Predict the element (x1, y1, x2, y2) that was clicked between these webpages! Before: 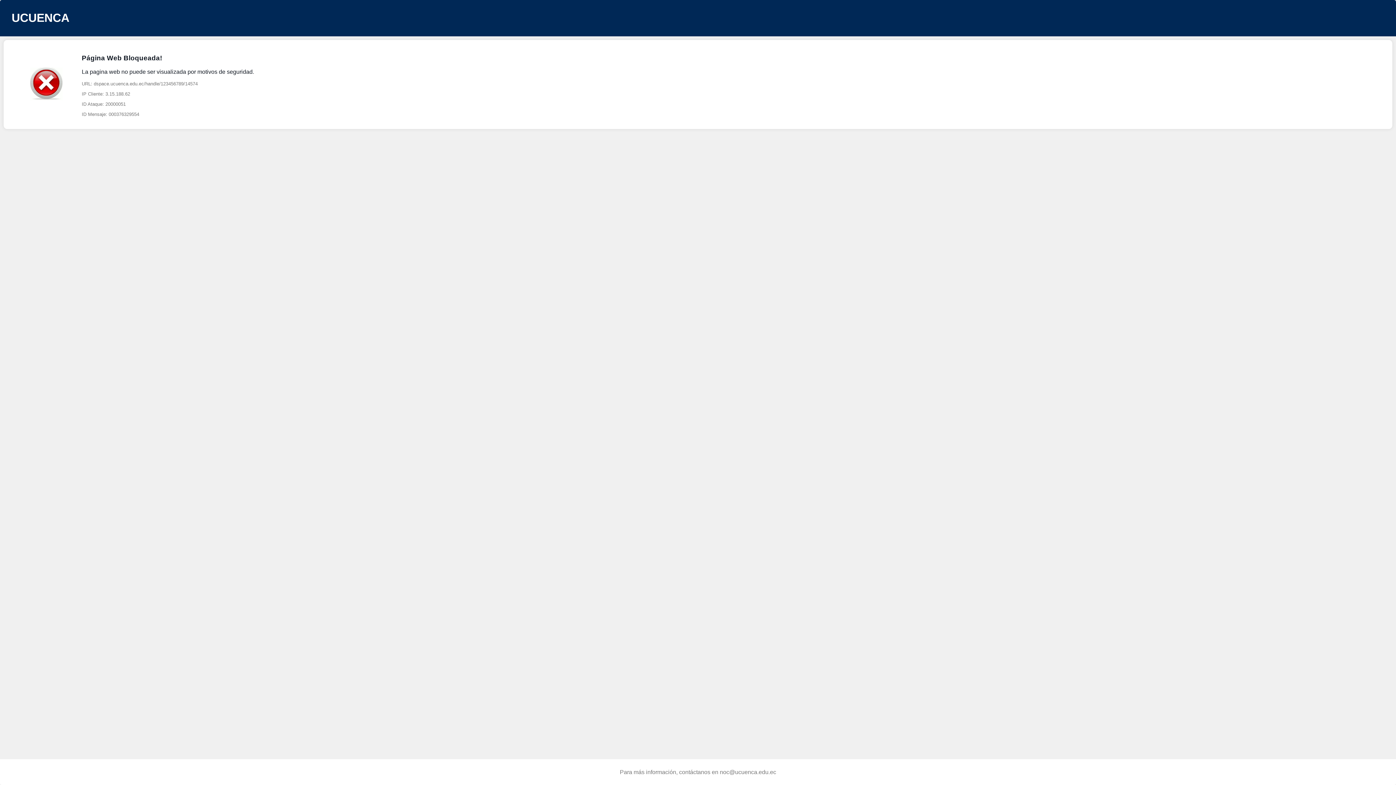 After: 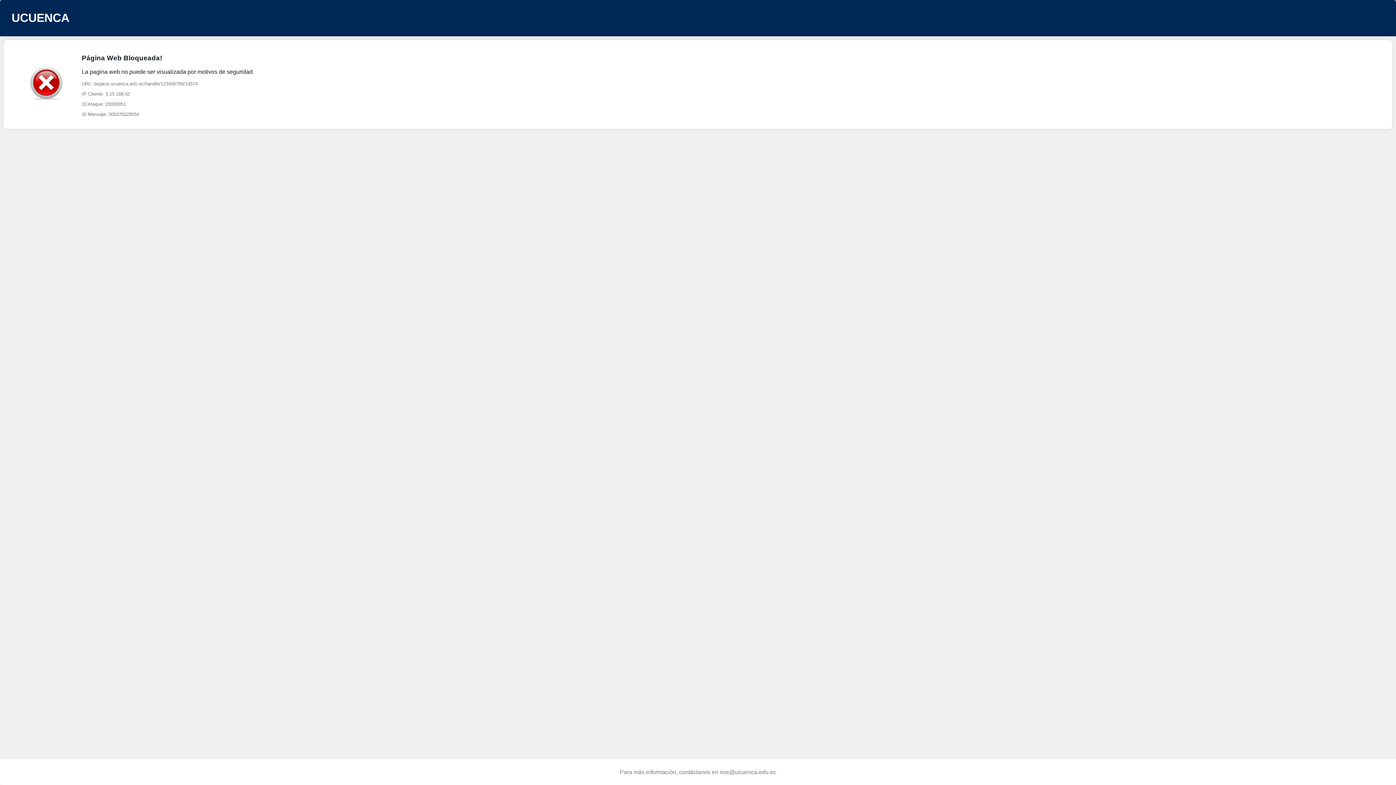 Action: bbox: (720, 769, 776, 775) label: noc@ucuenca.edu.ec